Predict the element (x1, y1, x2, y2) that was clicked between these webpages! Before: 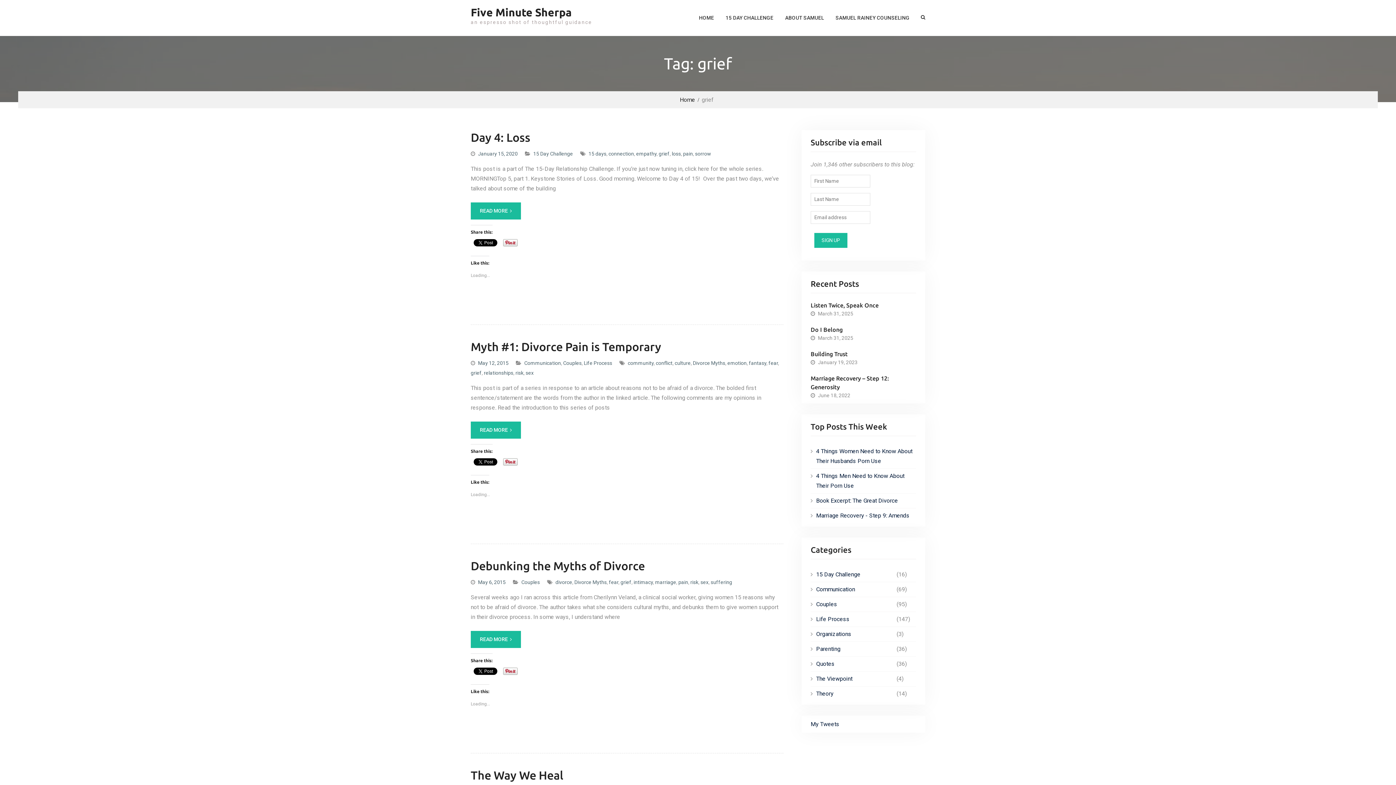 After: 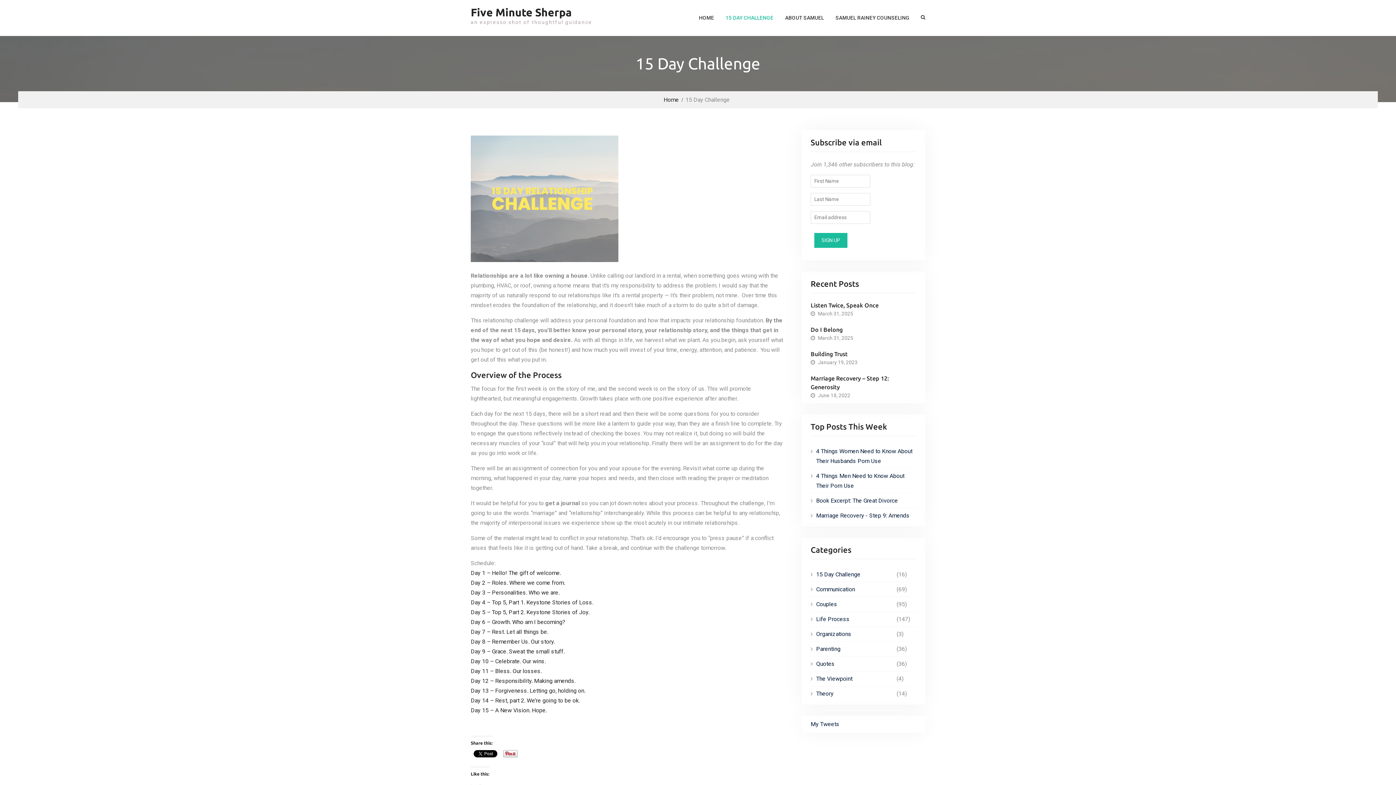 Action: label: 15 DAY CHALLENGE bbox: (720, 5, 779, 30)